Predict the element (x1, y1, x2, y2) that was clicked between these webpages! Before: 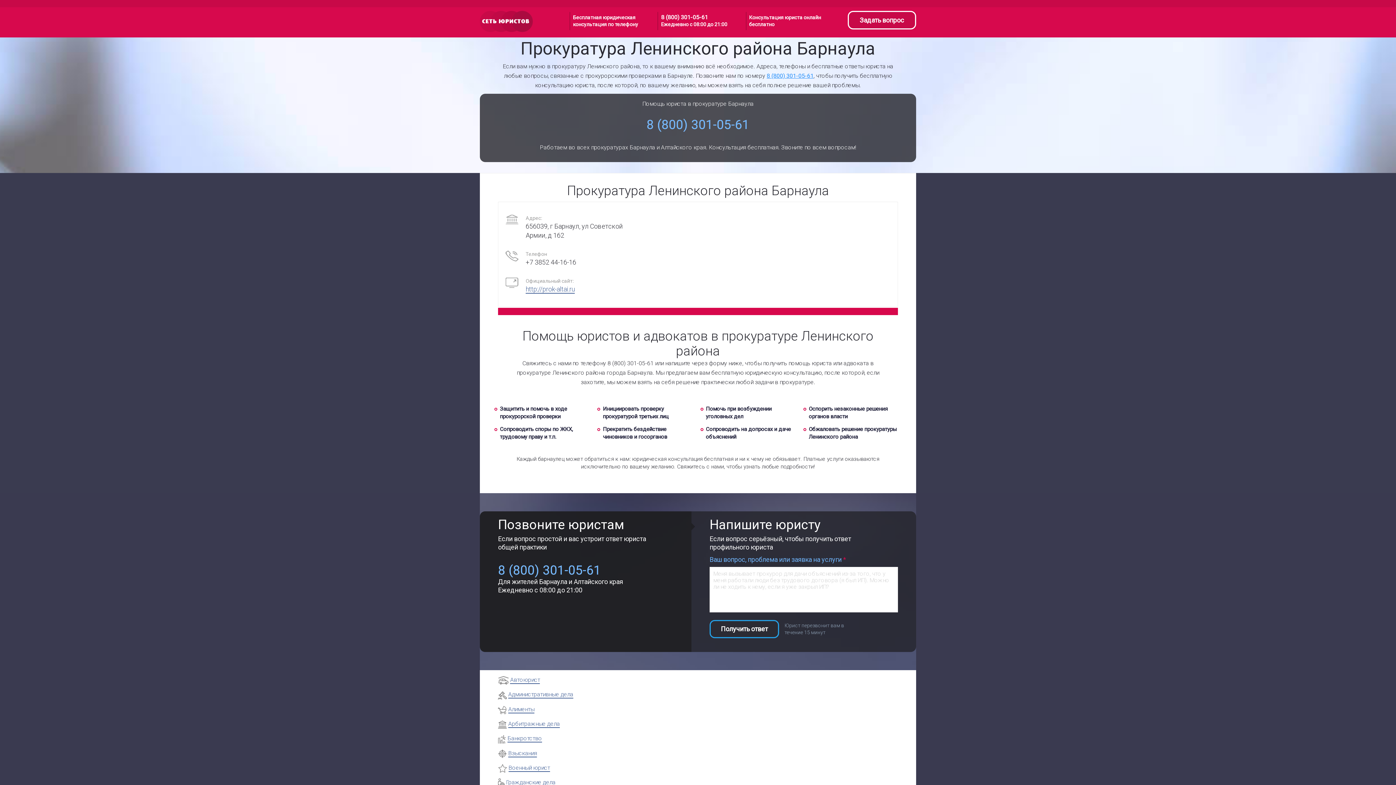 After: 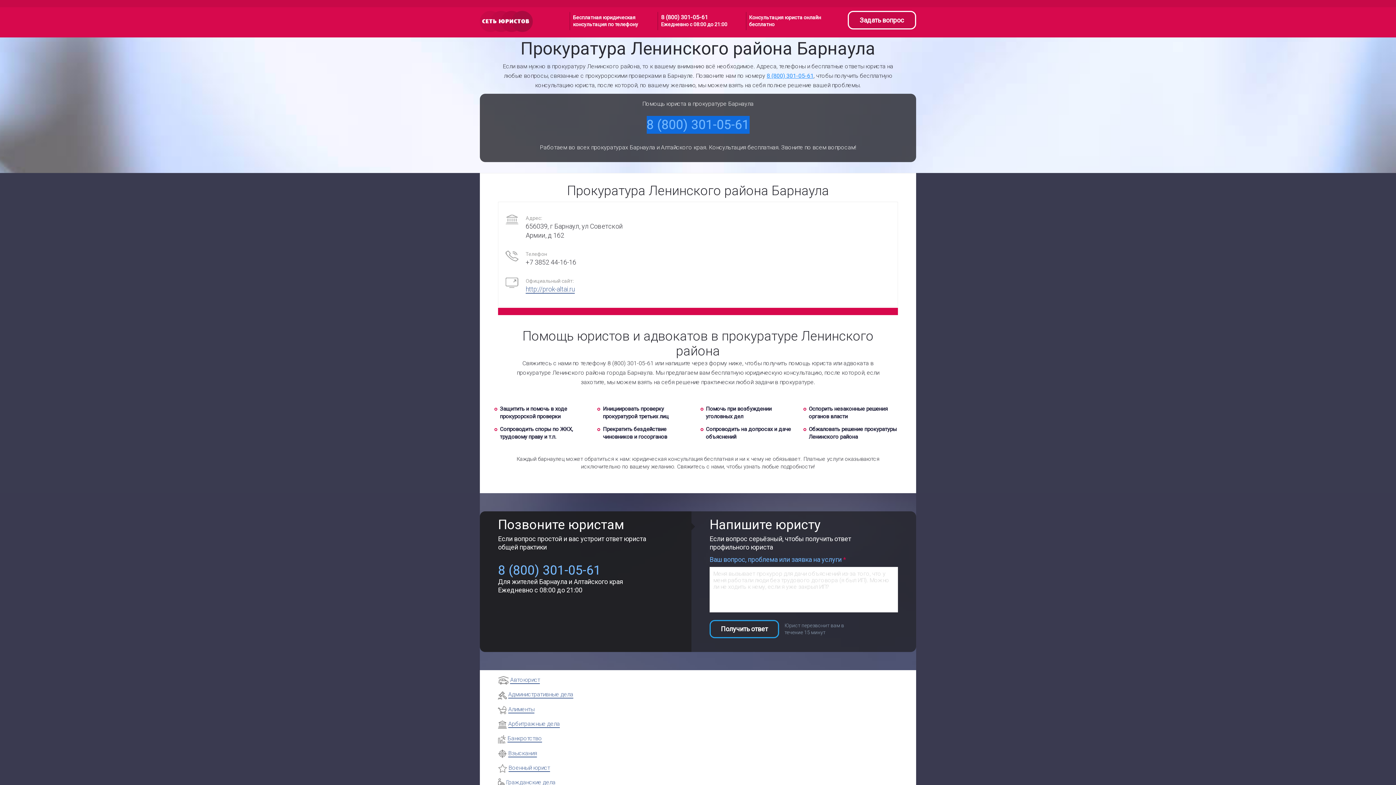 Action: label: 8 (800) 301-05-61 bbox: (646, 116, 749, 133)